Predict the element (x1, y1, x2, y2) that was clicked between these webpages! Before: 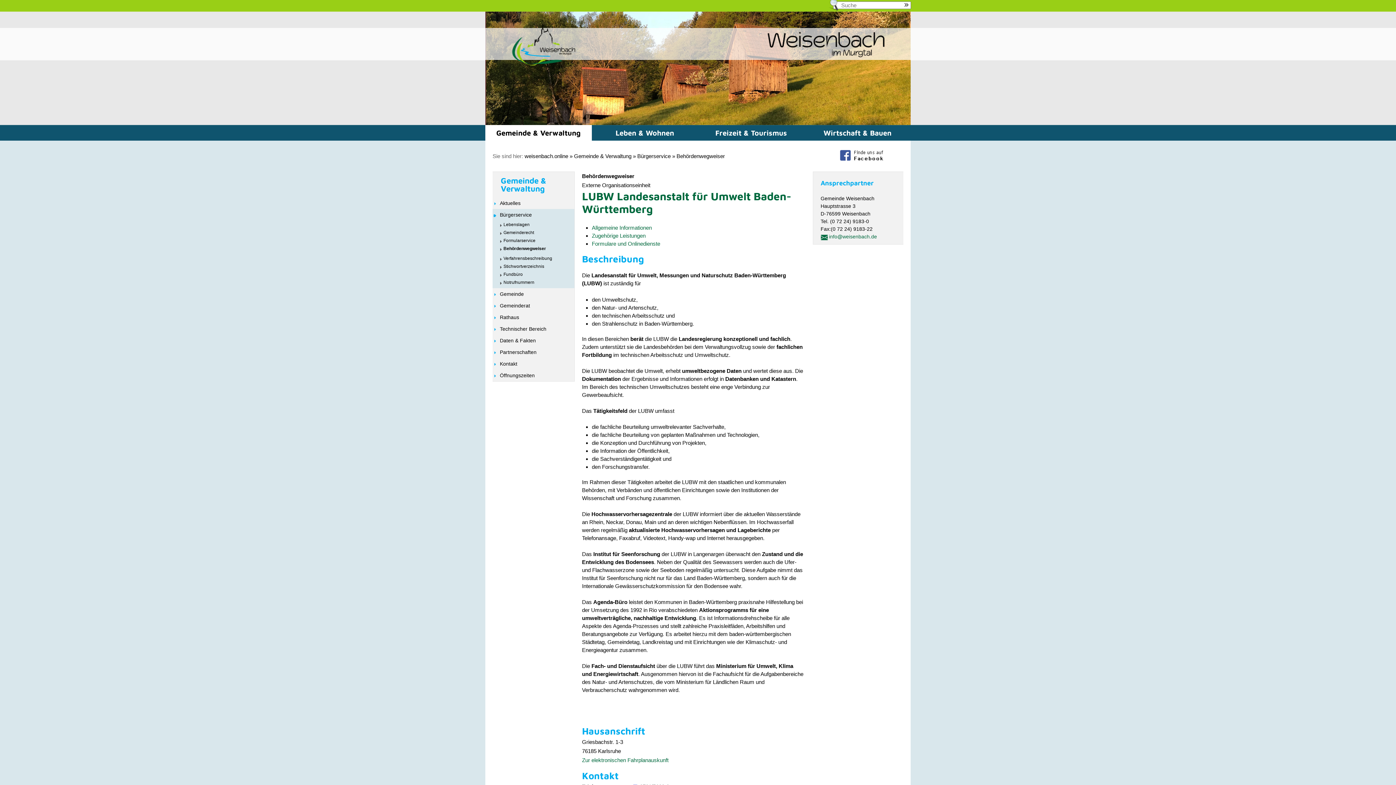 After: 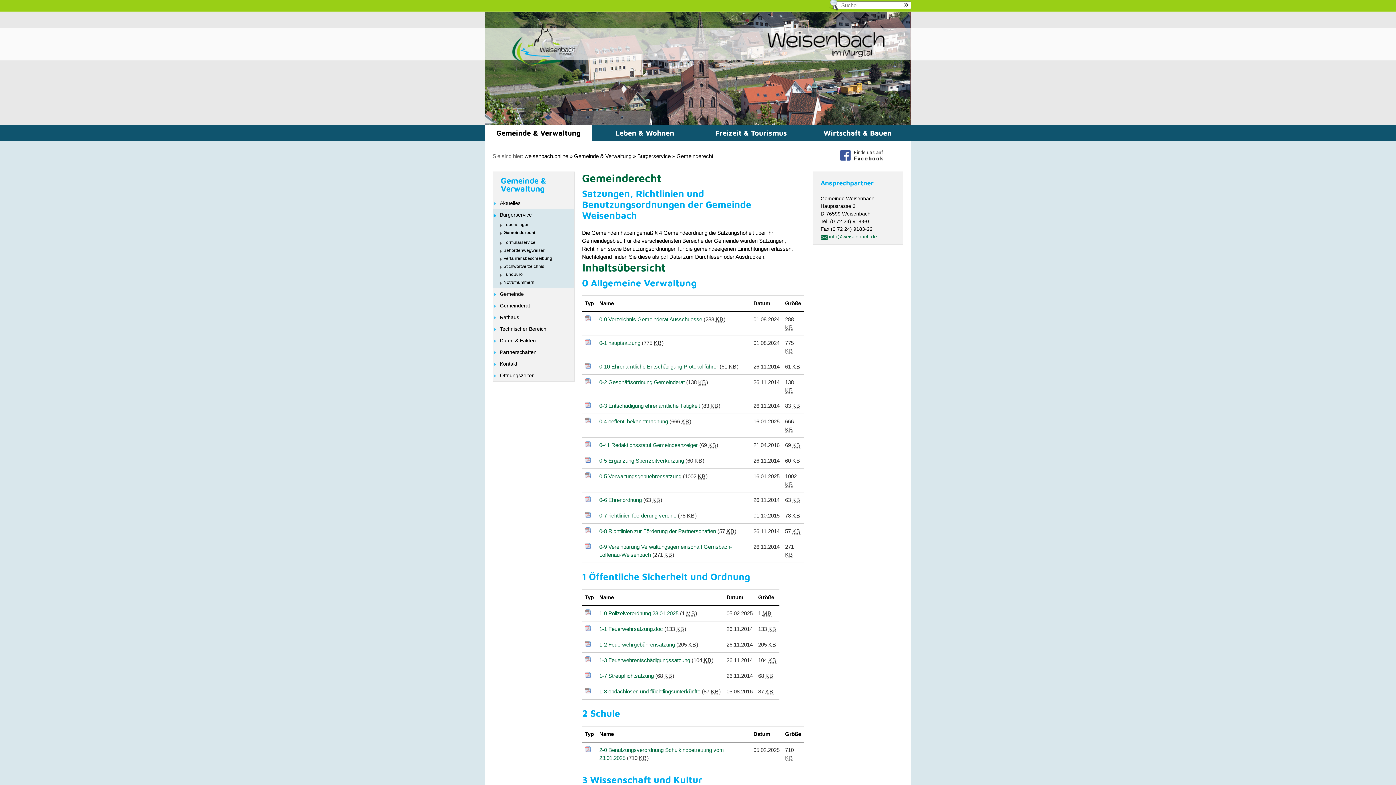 Action: label: Gemeinderecht bbox: (500, 228, 574, 236)